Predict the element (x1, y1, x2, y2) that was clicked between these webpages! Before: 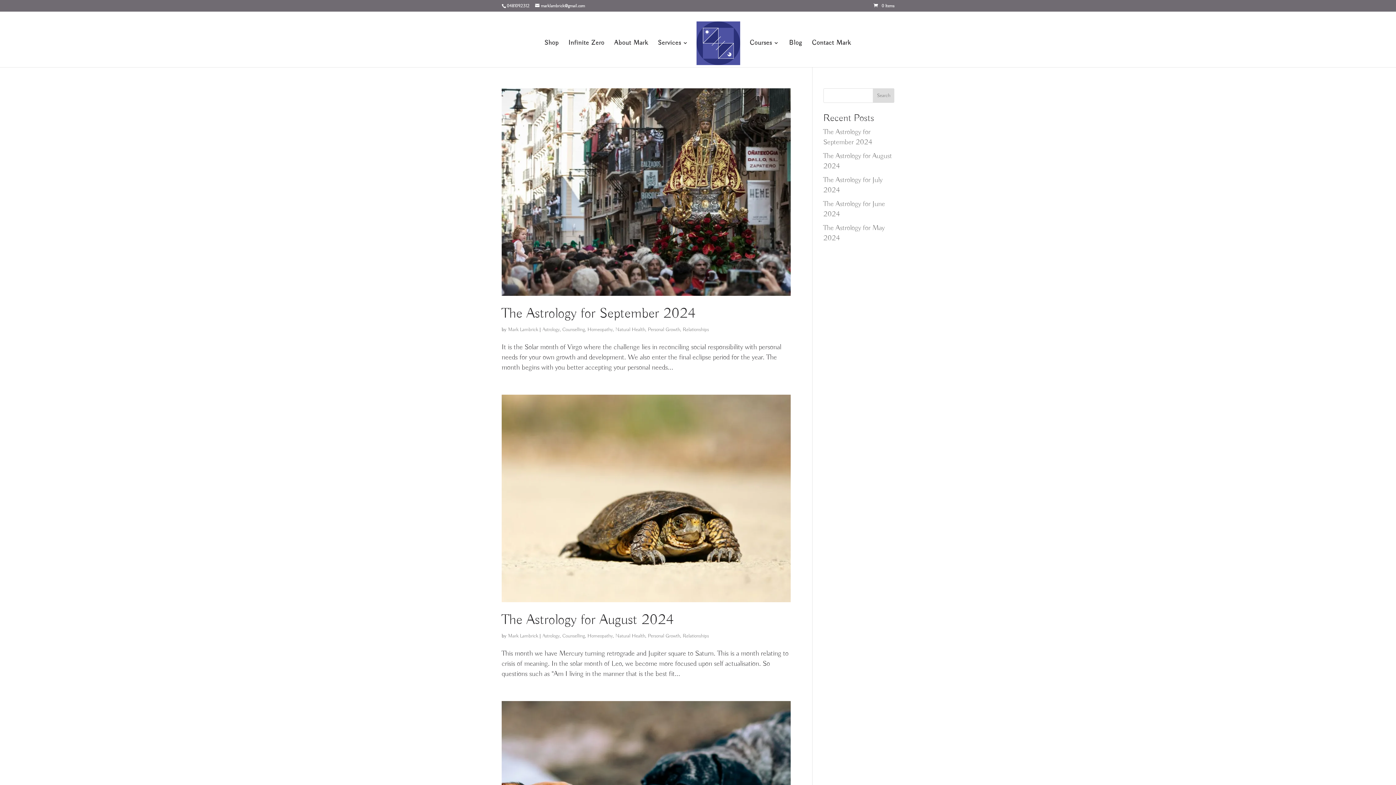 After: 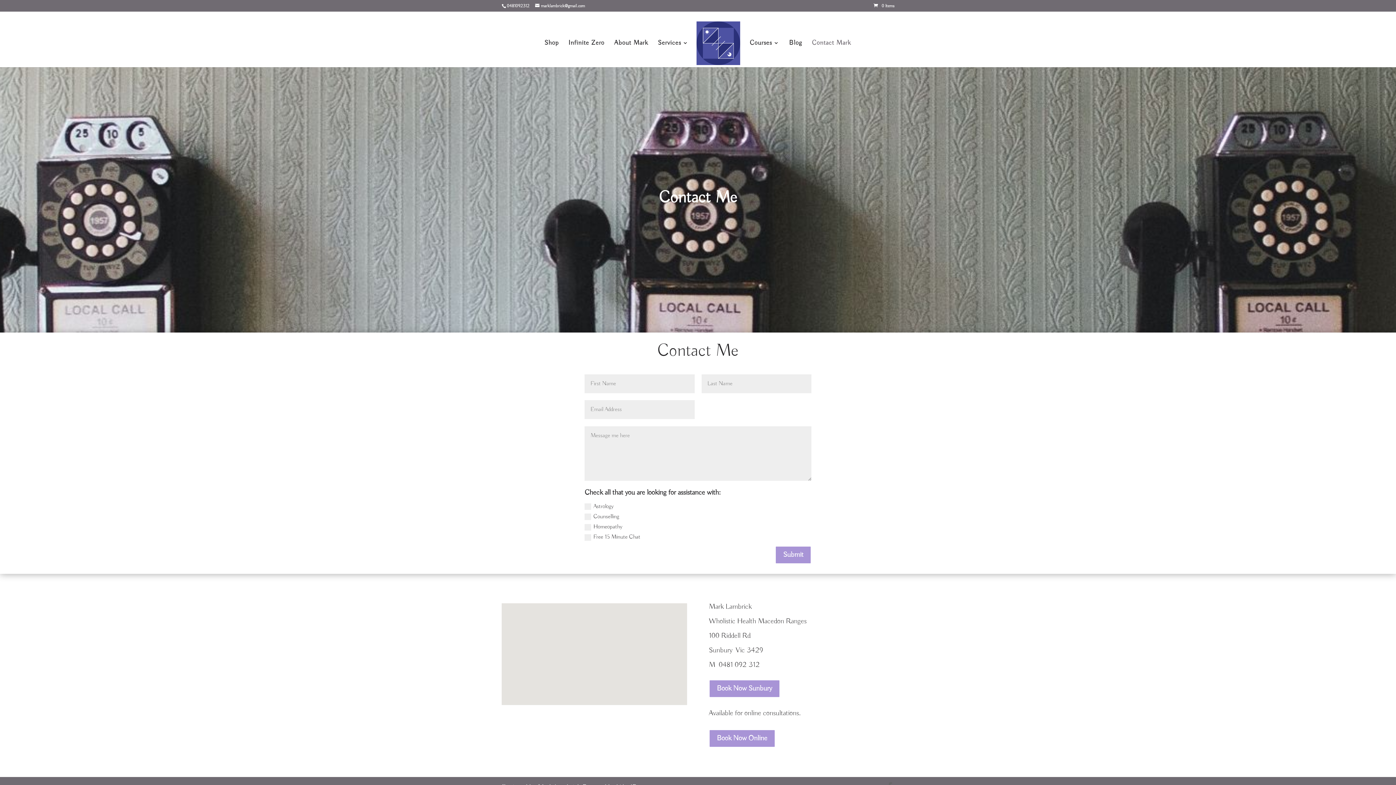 Action: label: Contact Mark bbox: (812, 40, 851, 67)